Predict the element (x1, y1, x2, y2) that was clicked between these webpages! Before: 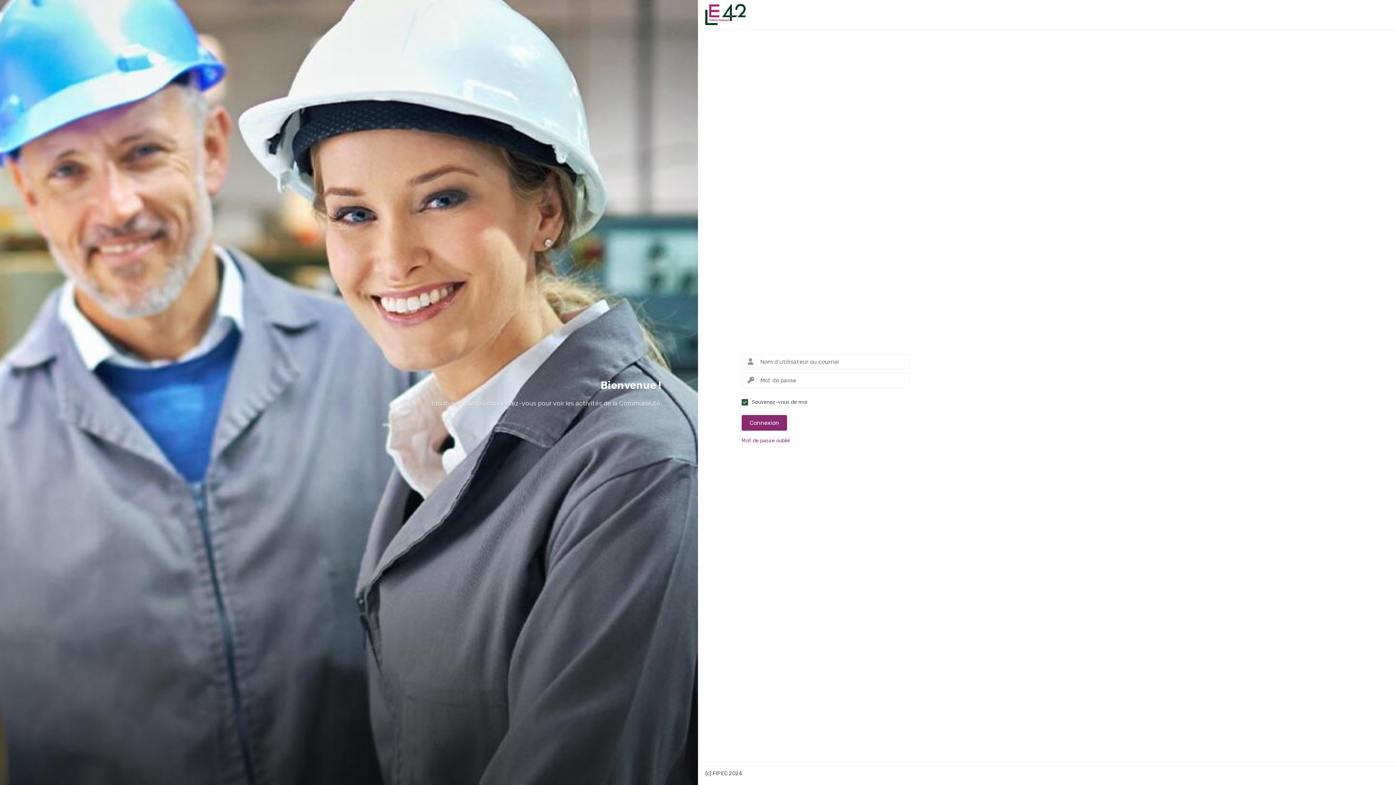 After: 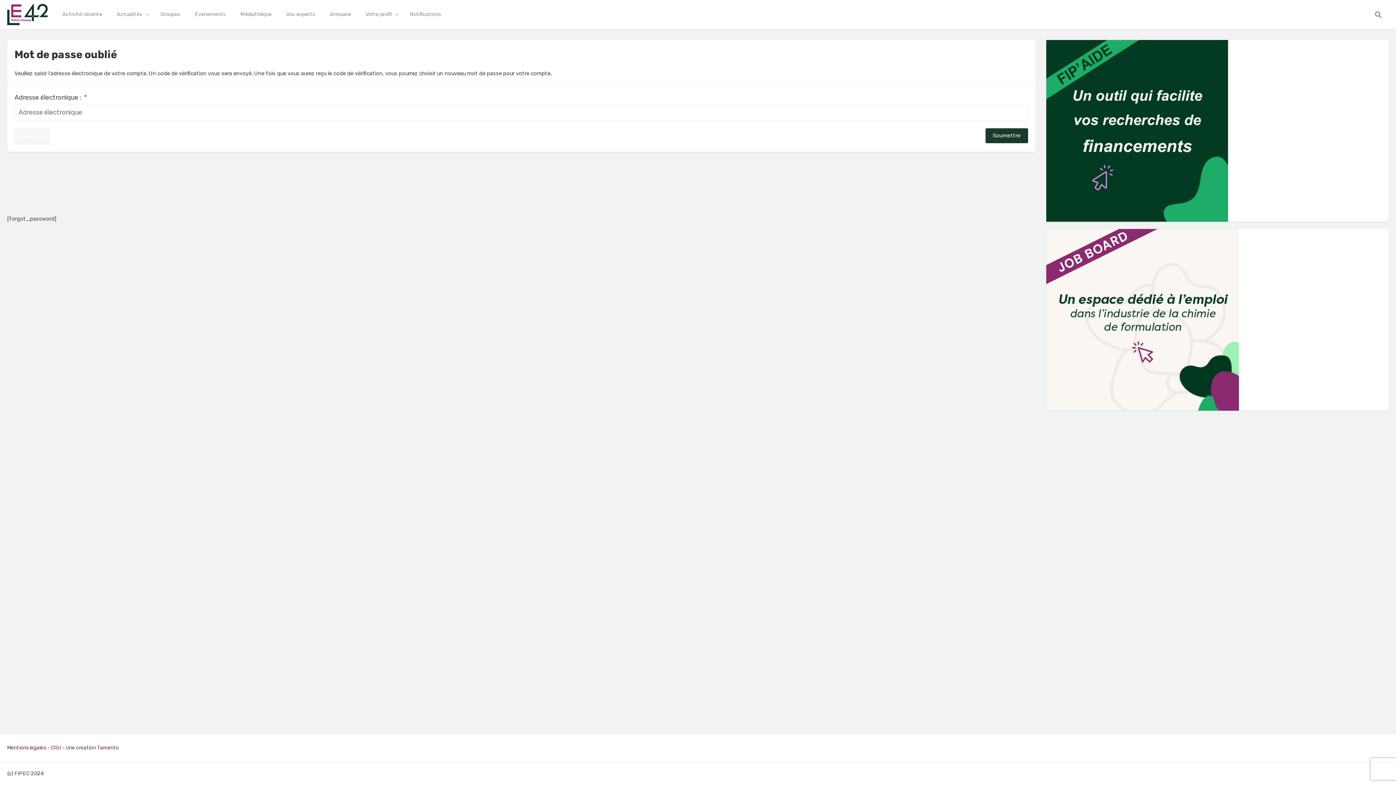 Action: label: Mot de passe oublié bbox: (741, 438, 909, 444)